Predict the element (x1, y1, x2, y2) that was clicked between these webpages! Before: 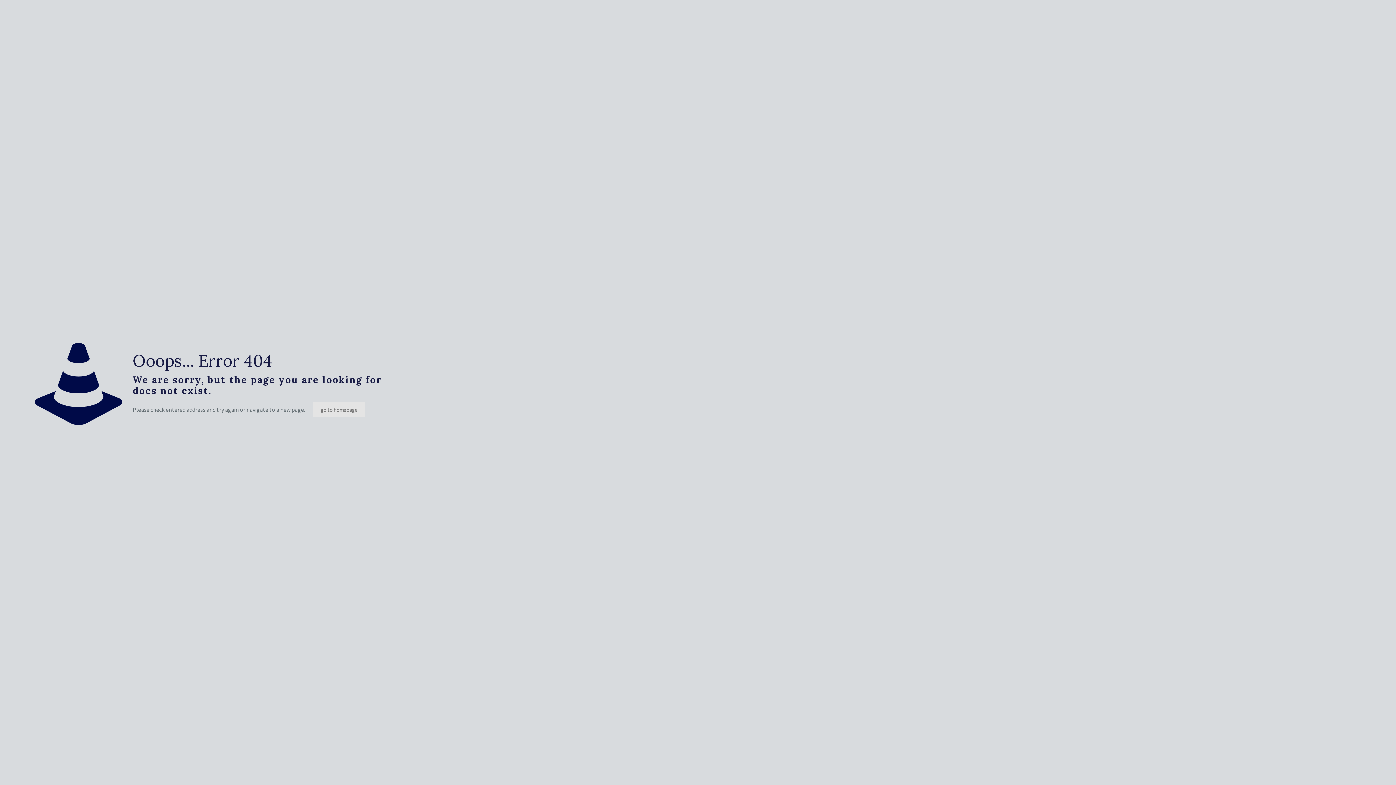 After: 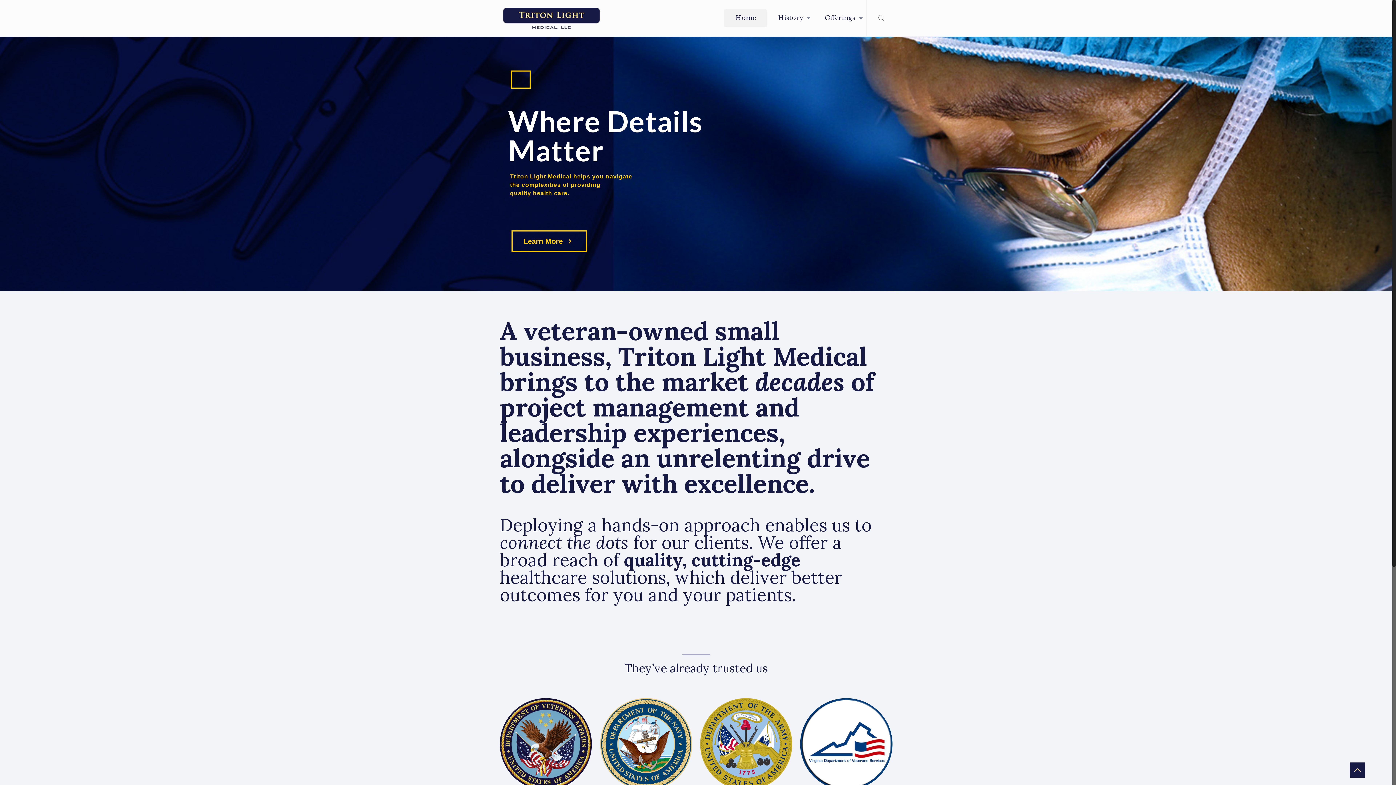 Action: label: go to homepage bbox: (313, 402, 365, 417)